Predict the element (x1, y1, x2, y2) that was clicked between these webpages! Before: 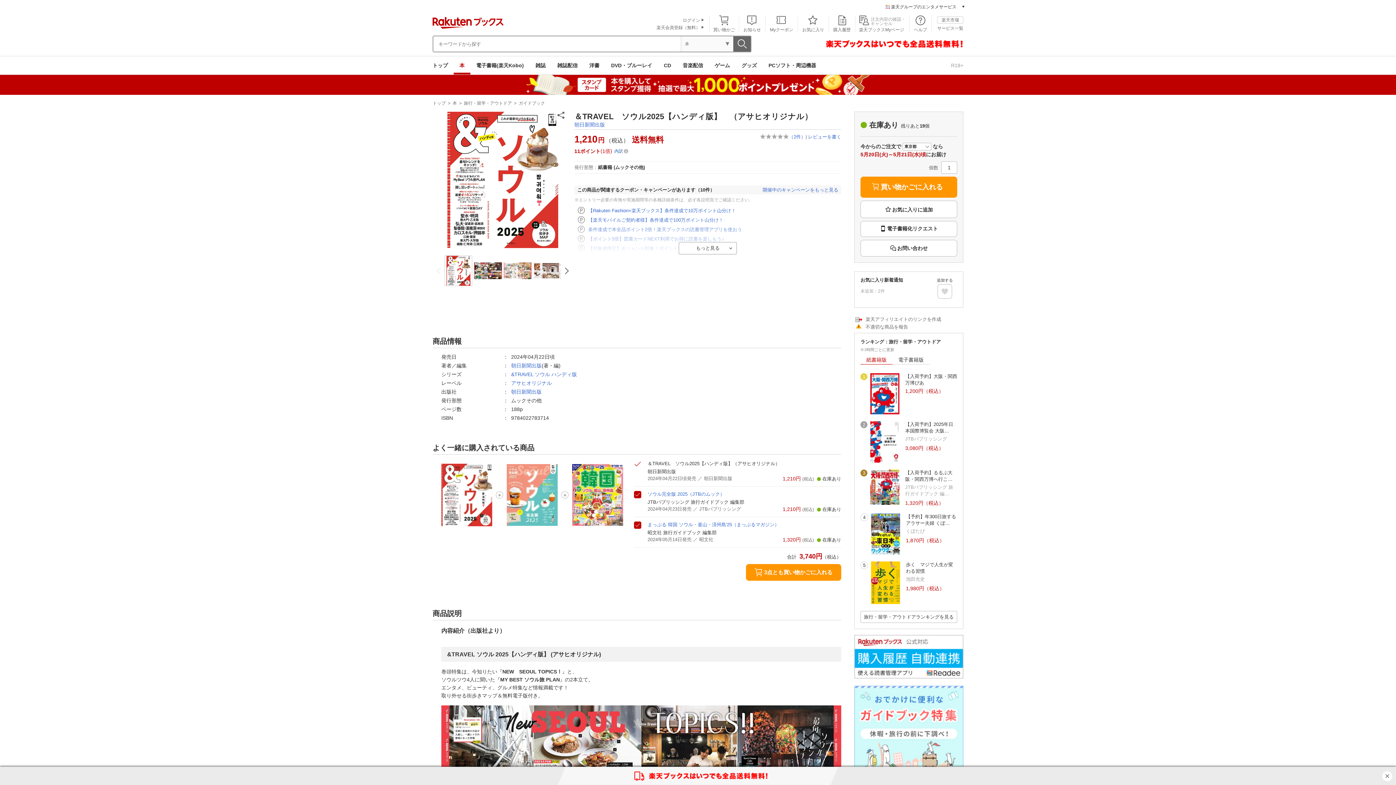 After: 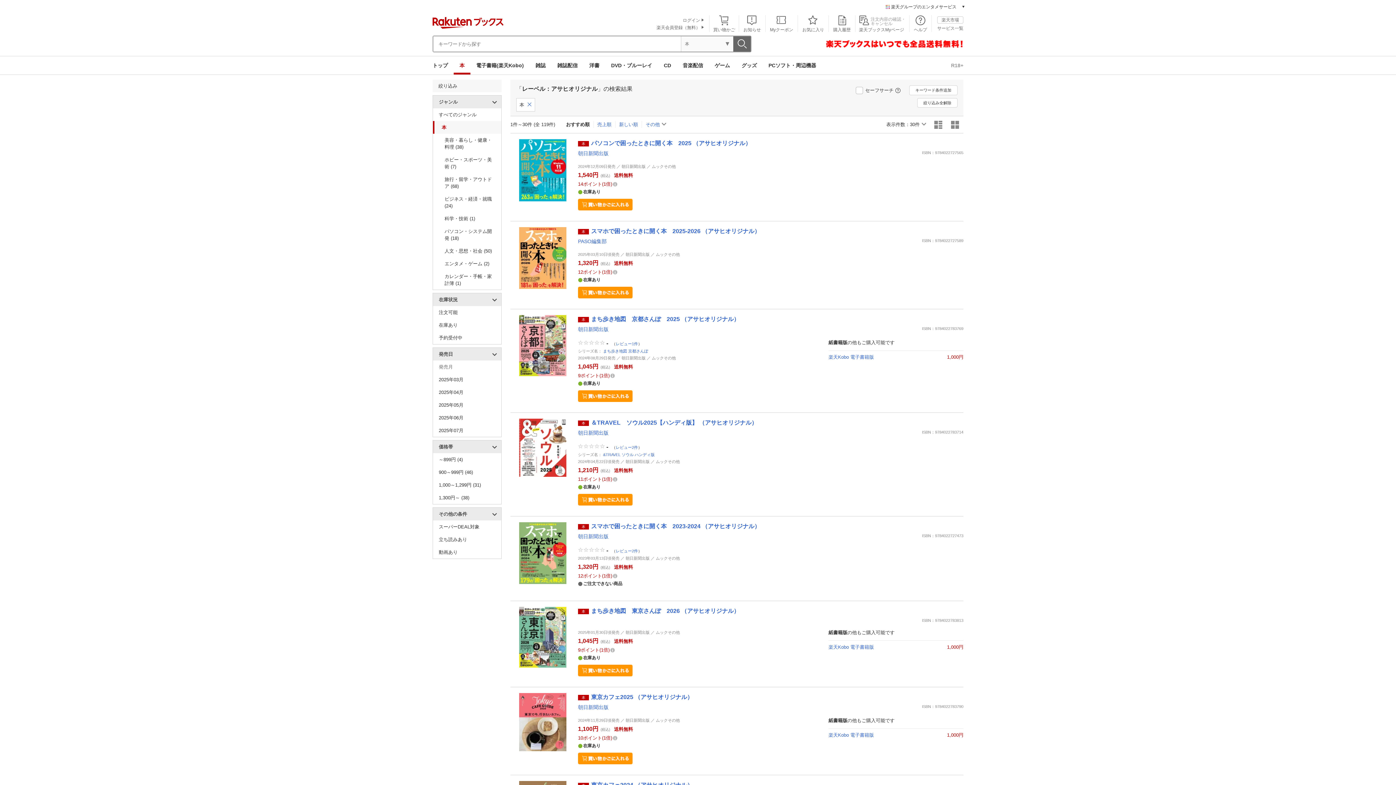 Action: label: アサヒオリジナル bbox: (511, 380, 552, 386)